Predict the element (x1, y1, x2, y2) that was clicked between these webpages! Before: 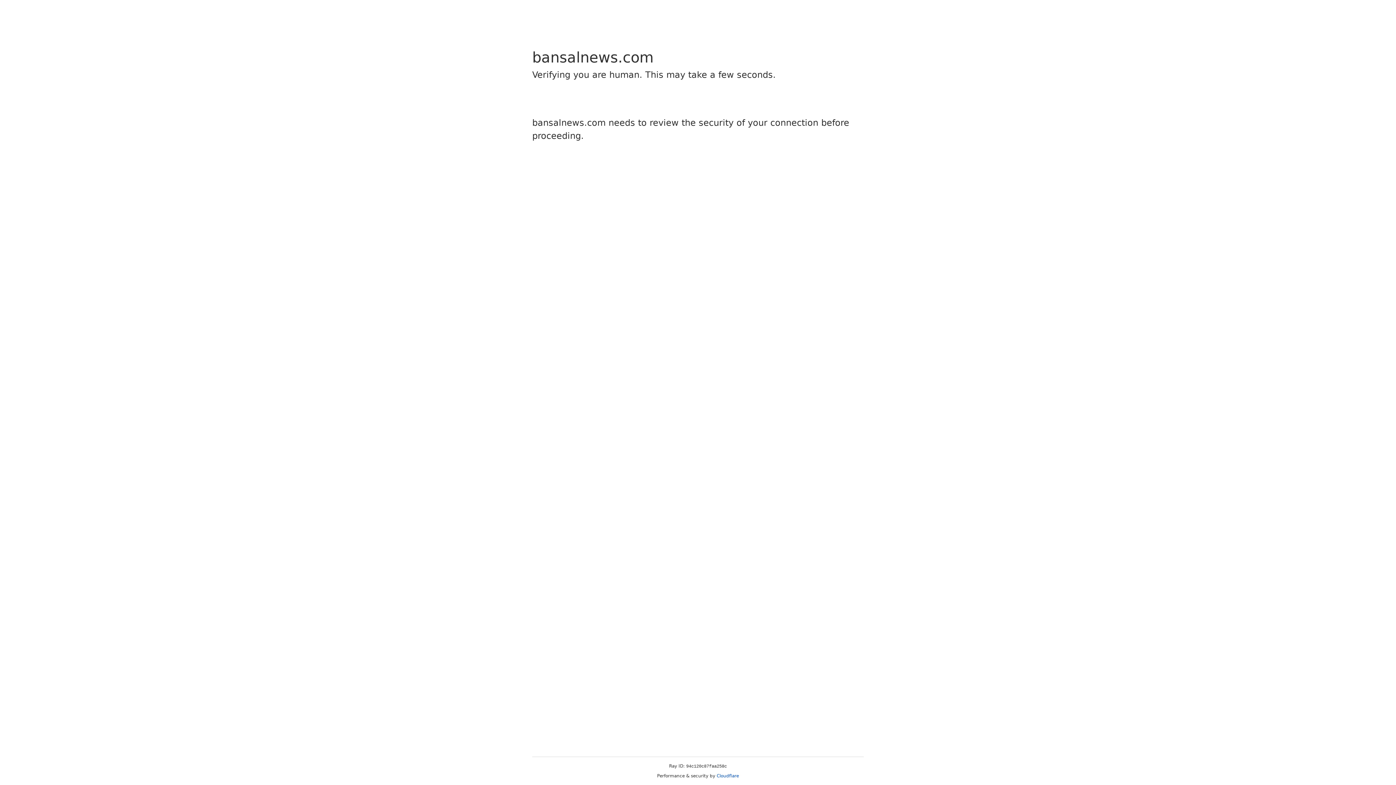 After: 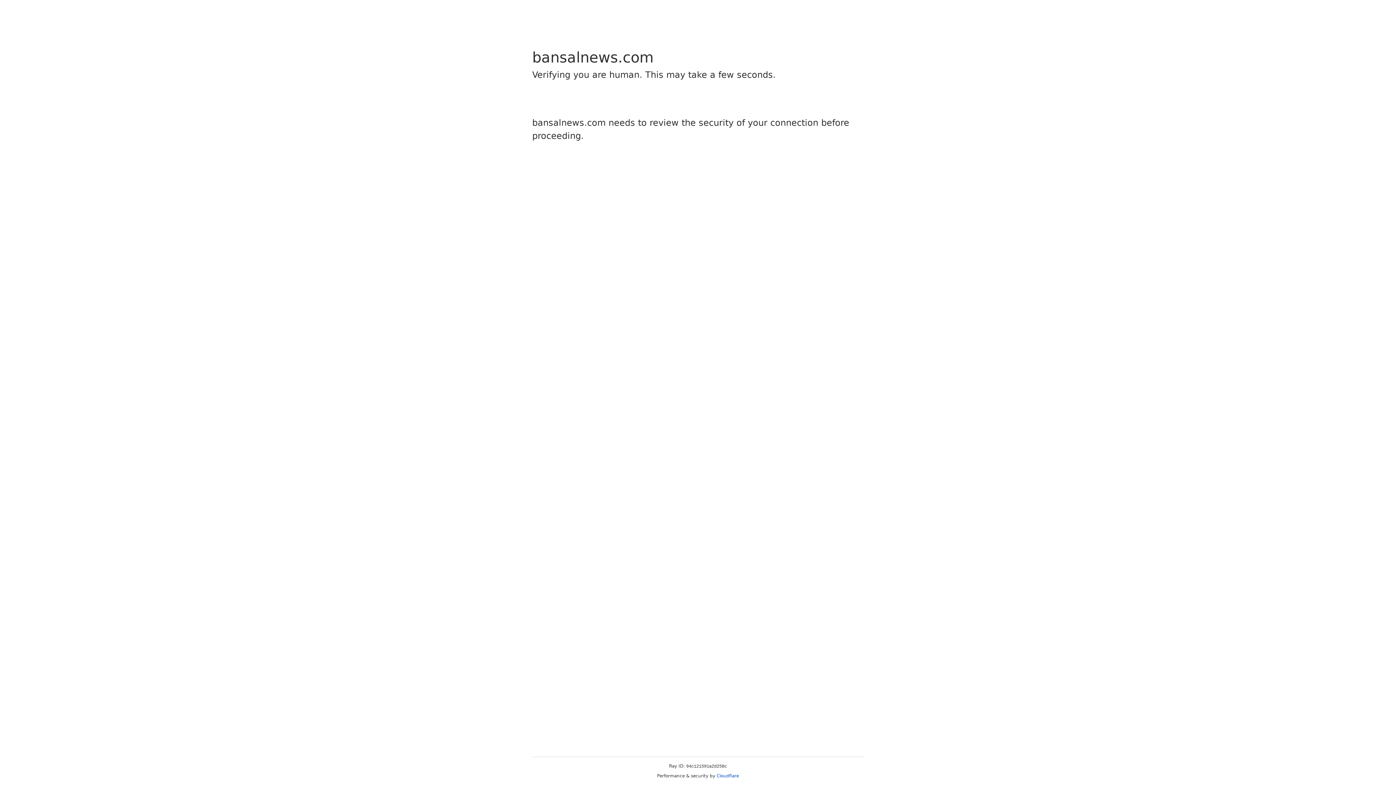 Action: label: Cloudflare bbox: (716, 773, 739, 778)